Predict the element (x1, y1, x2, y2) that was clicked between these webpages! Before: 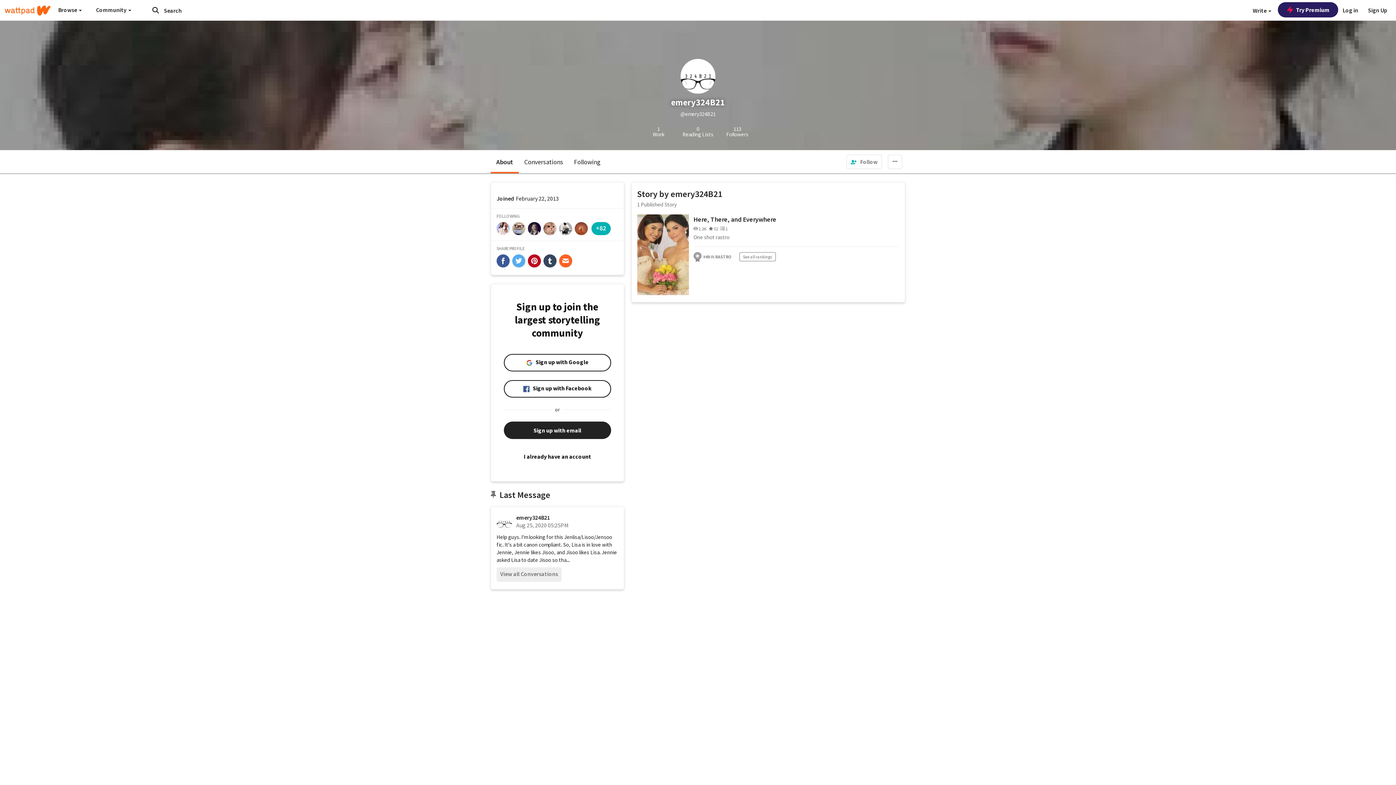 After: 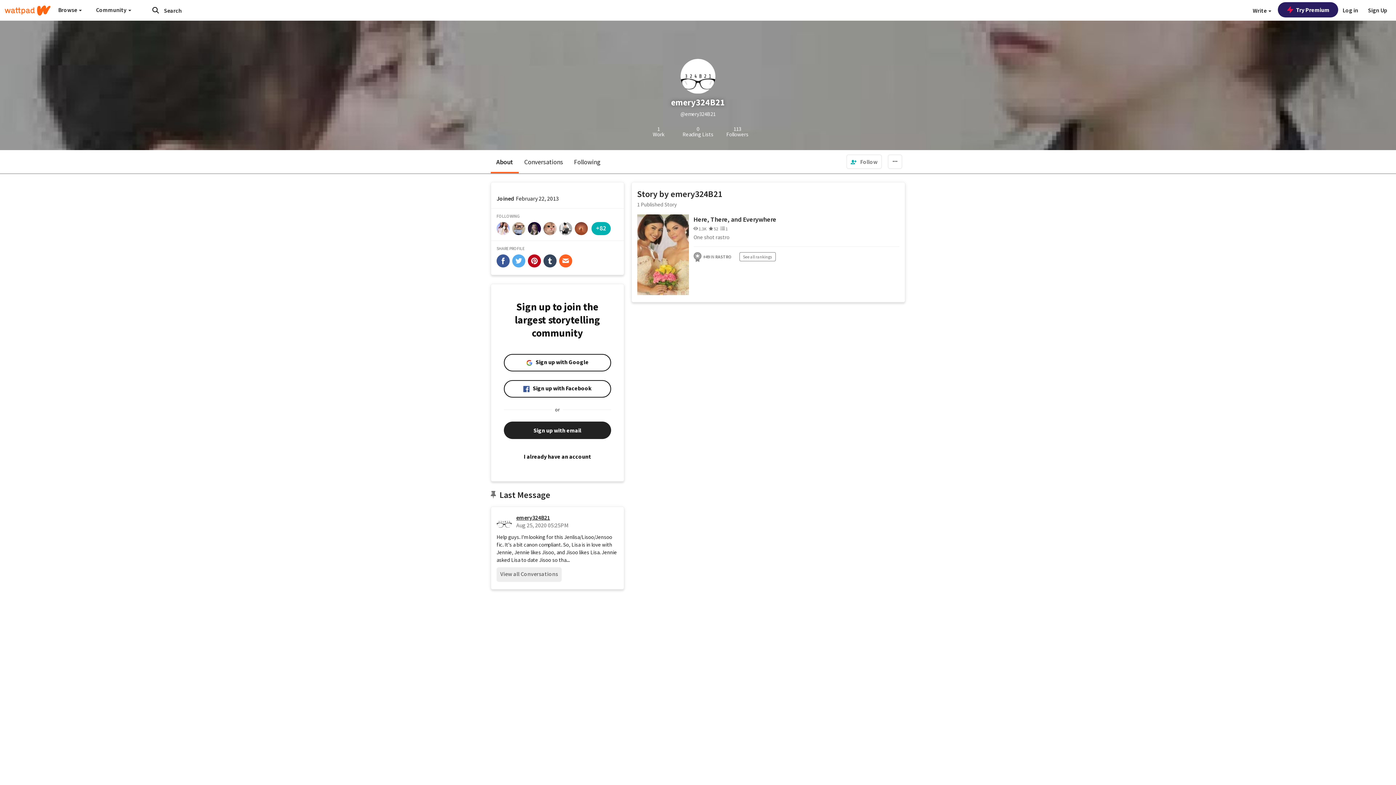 Action: bbox: (496, 514, 618, 521) label: emery324B21